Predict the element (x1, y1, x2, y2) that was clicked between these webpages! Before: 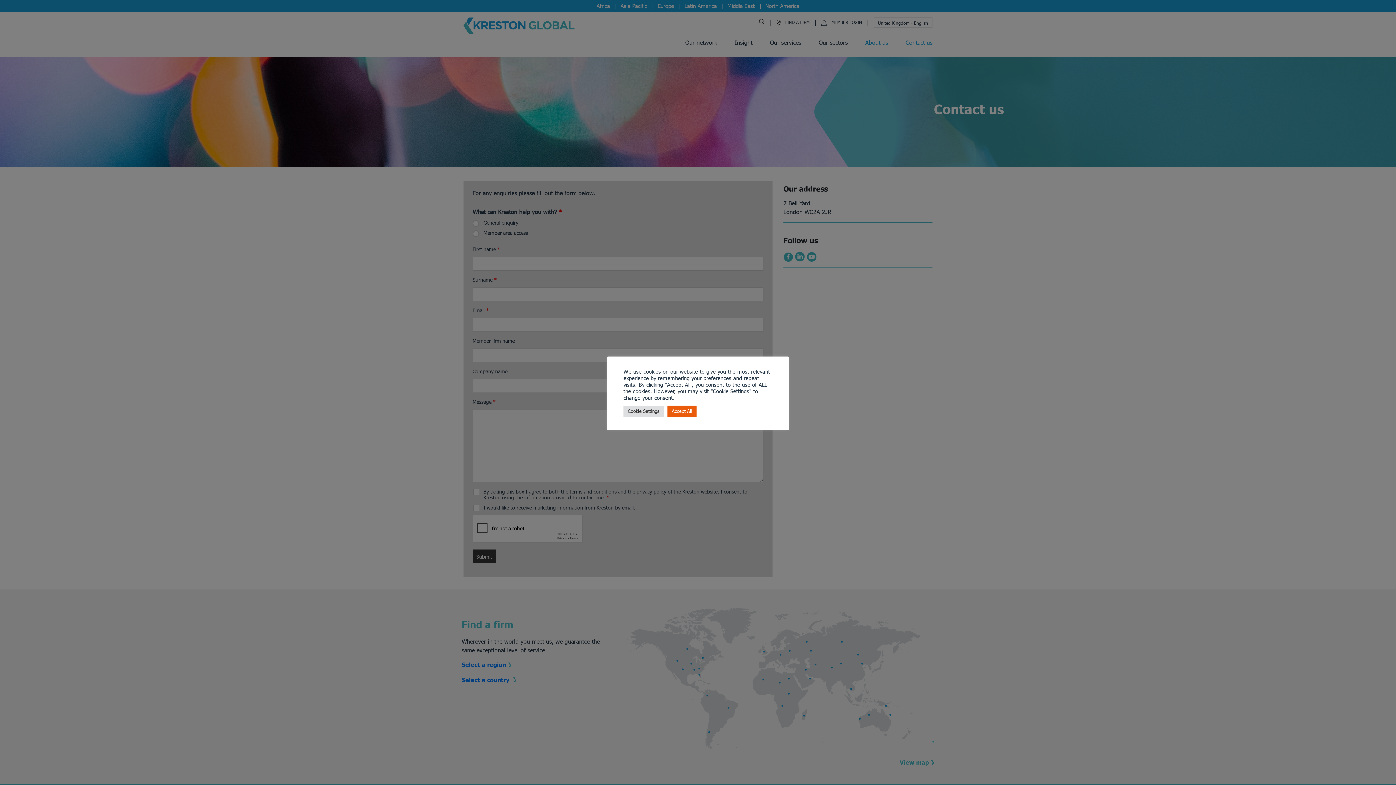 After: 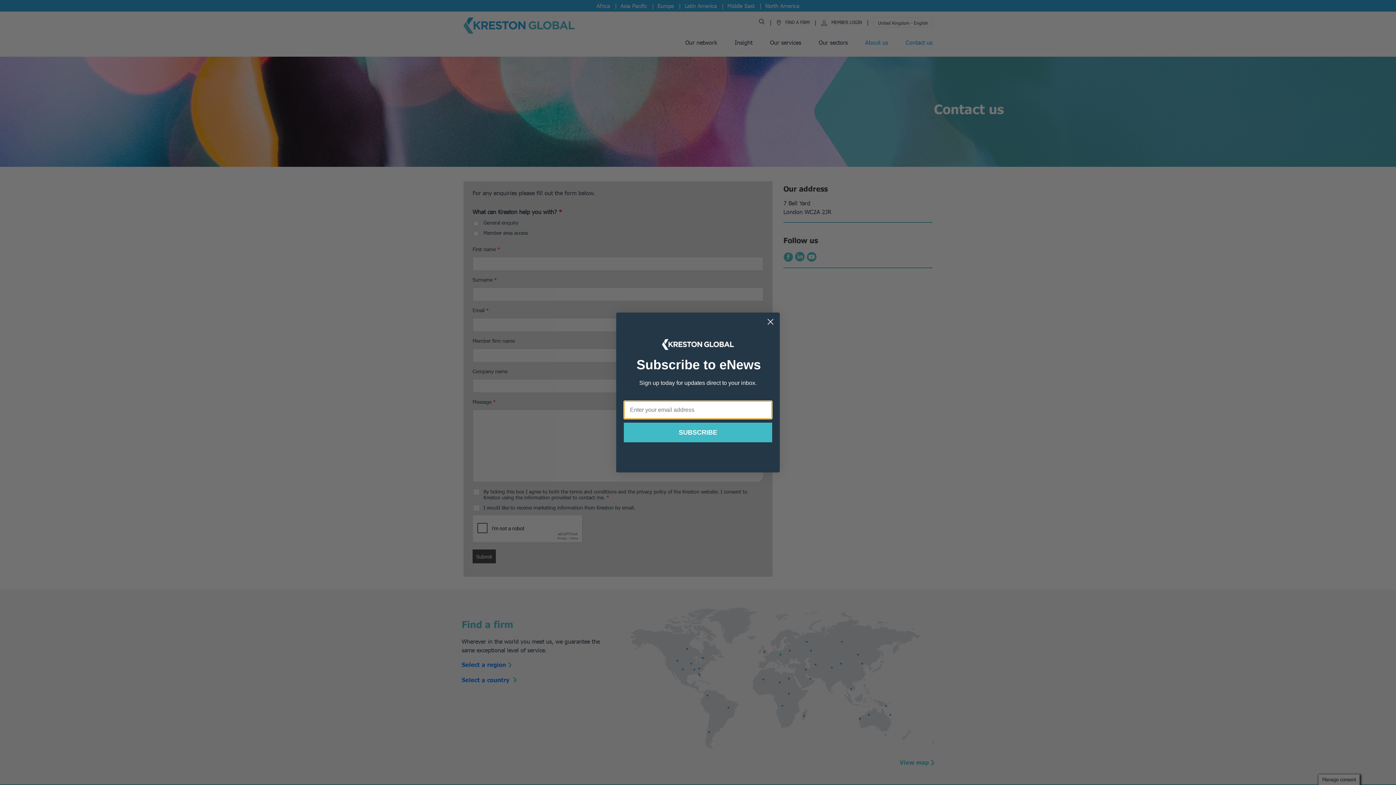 Action: label: Accept All bbox: (667, 405, 696, 416)